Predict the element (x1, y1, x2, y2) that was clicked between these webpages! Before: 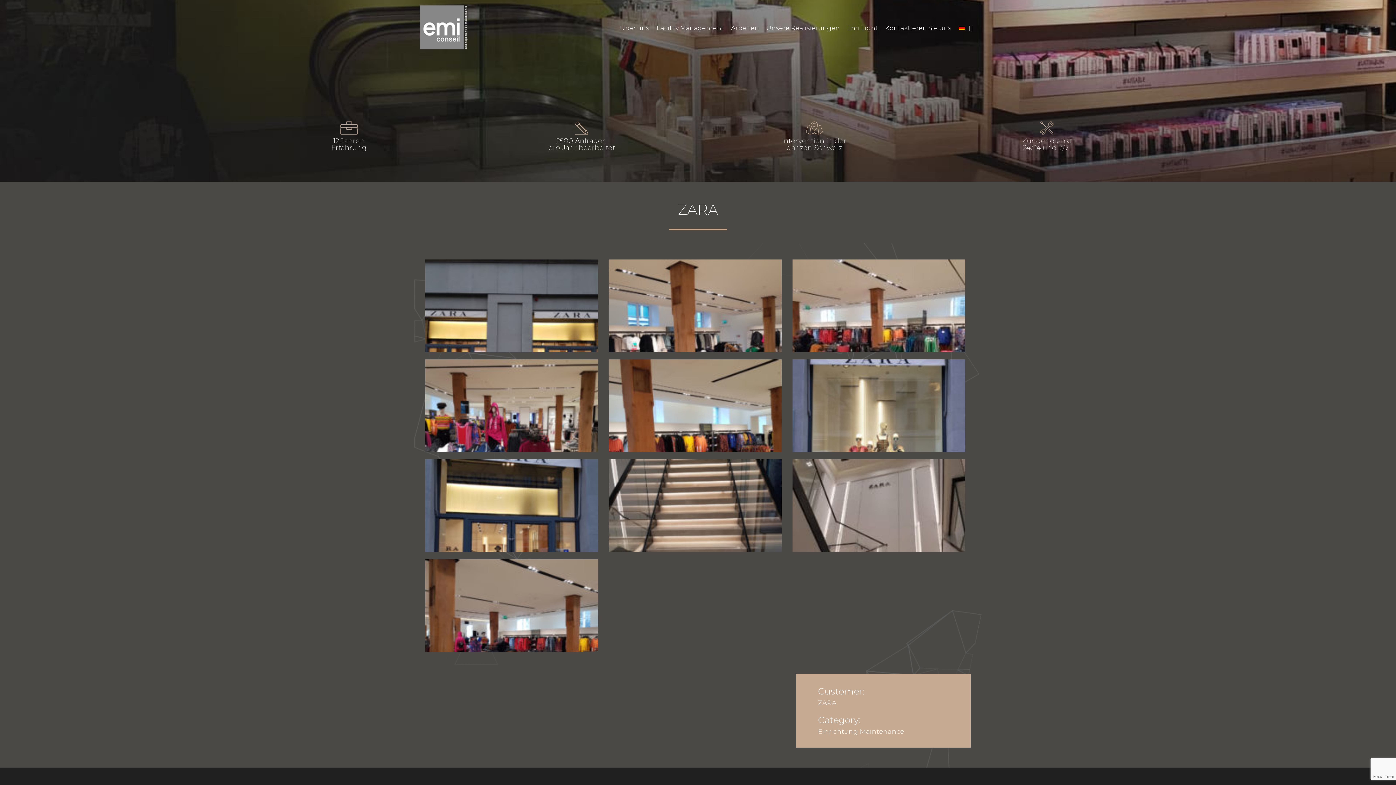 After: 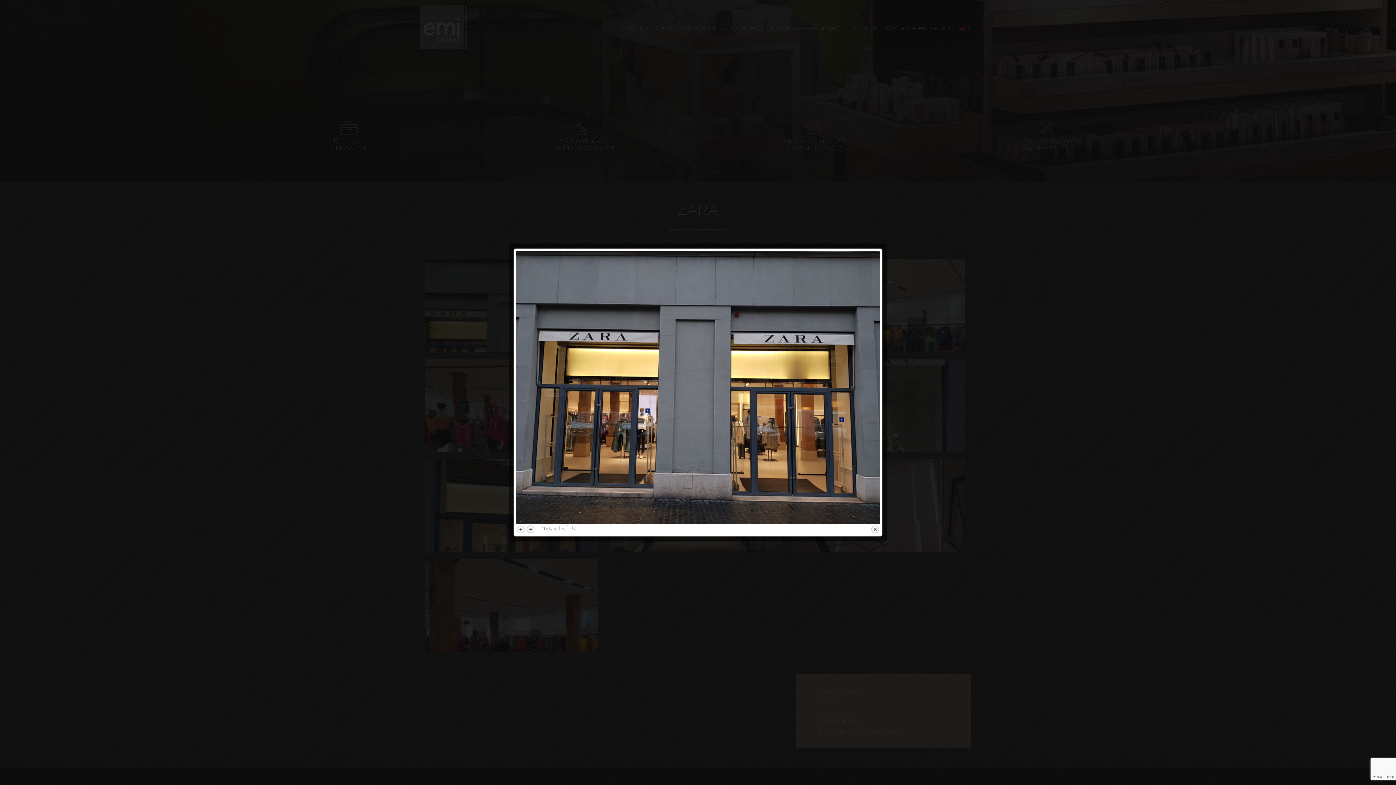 Action: bbox: (425, 342, 598, 348)